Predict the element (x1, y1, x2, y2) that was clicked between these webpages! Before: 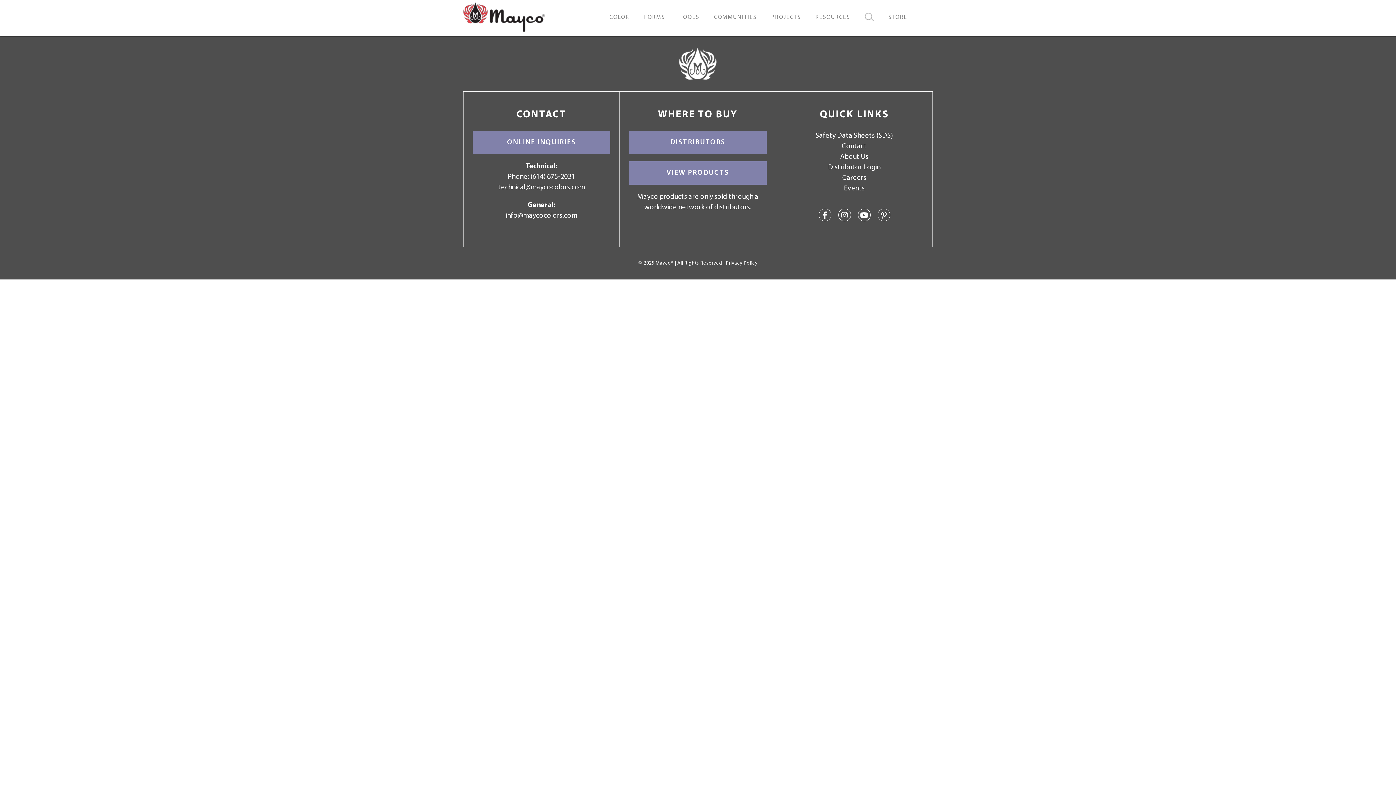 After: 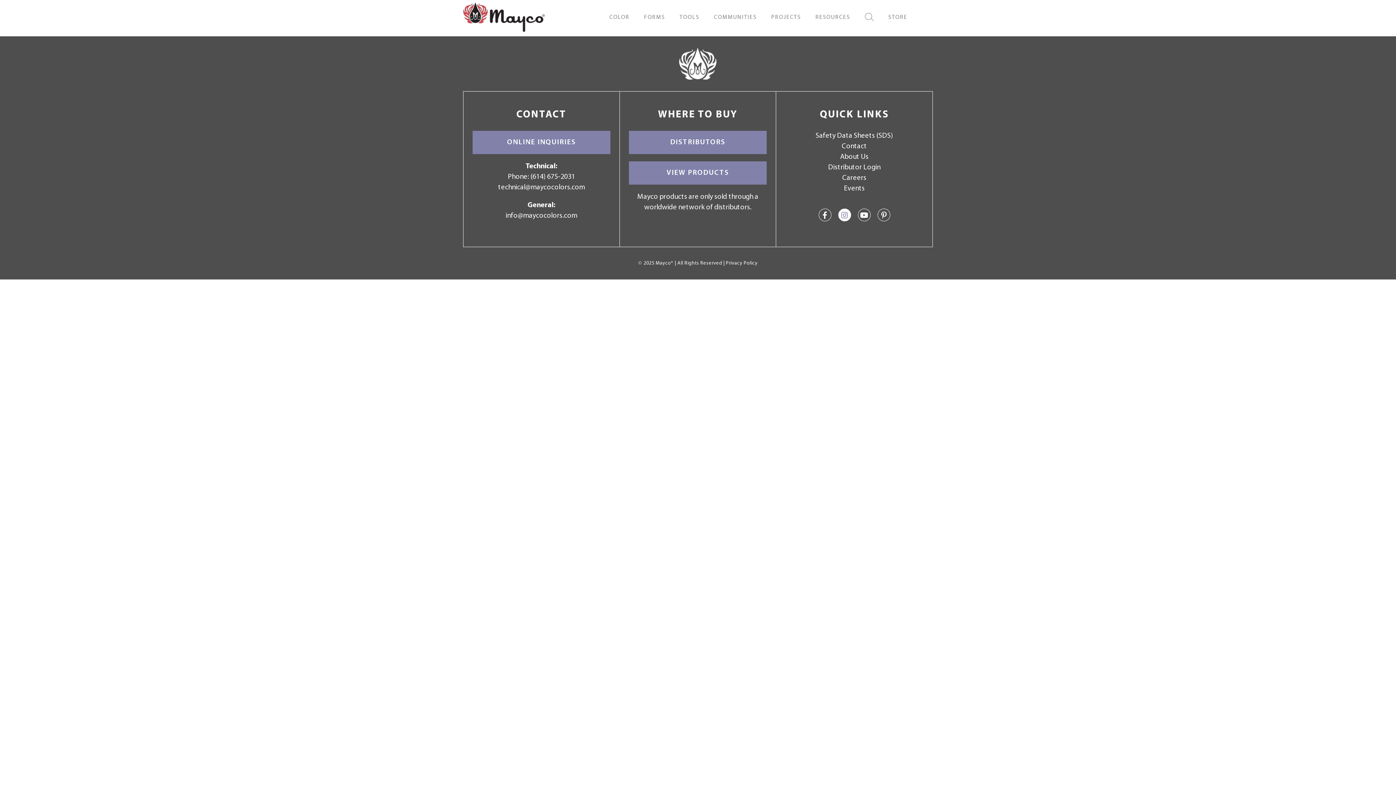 Action: bbox: (838, 208, 851, 221)